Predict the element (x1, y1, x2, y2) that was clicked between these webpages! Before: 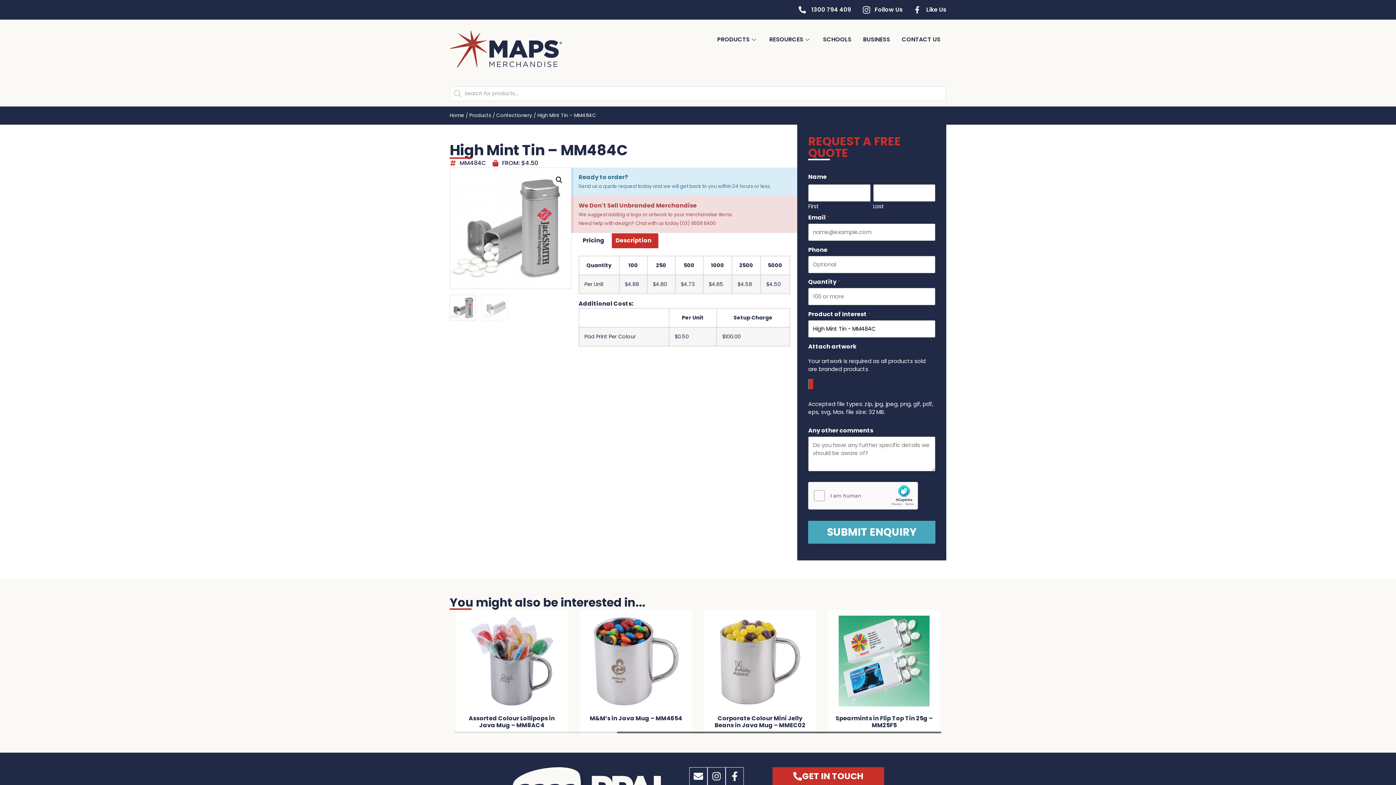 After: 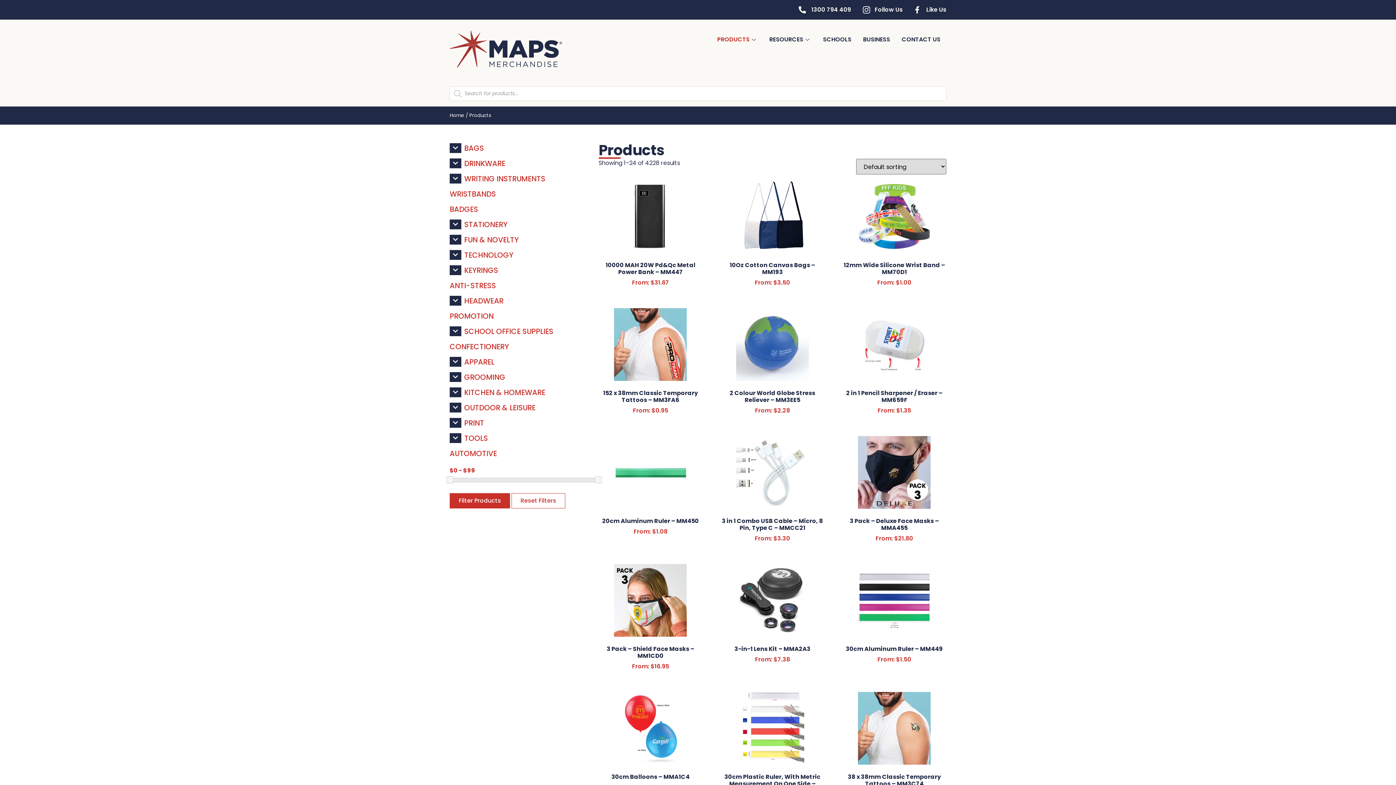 Action: bbox: (469, 111, 491, 118) label: Products